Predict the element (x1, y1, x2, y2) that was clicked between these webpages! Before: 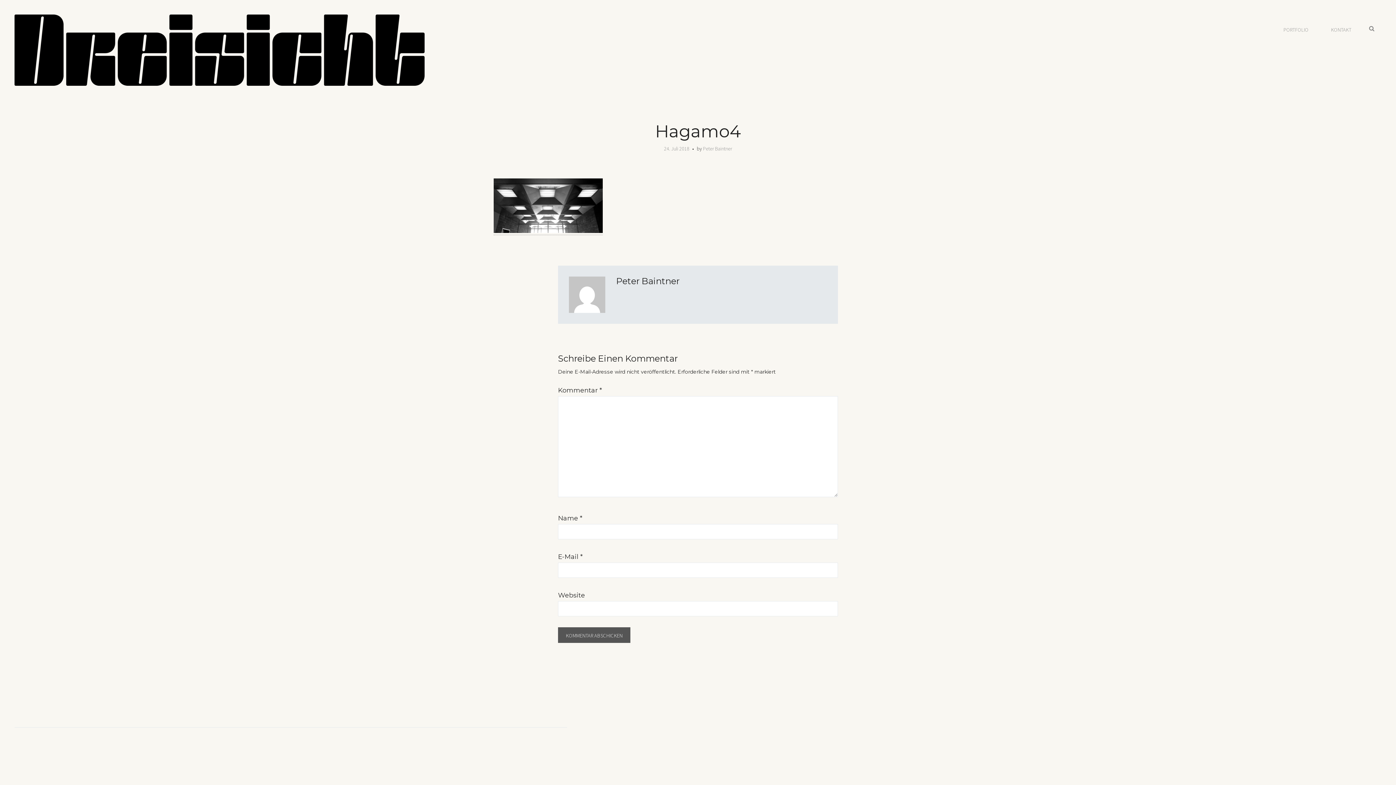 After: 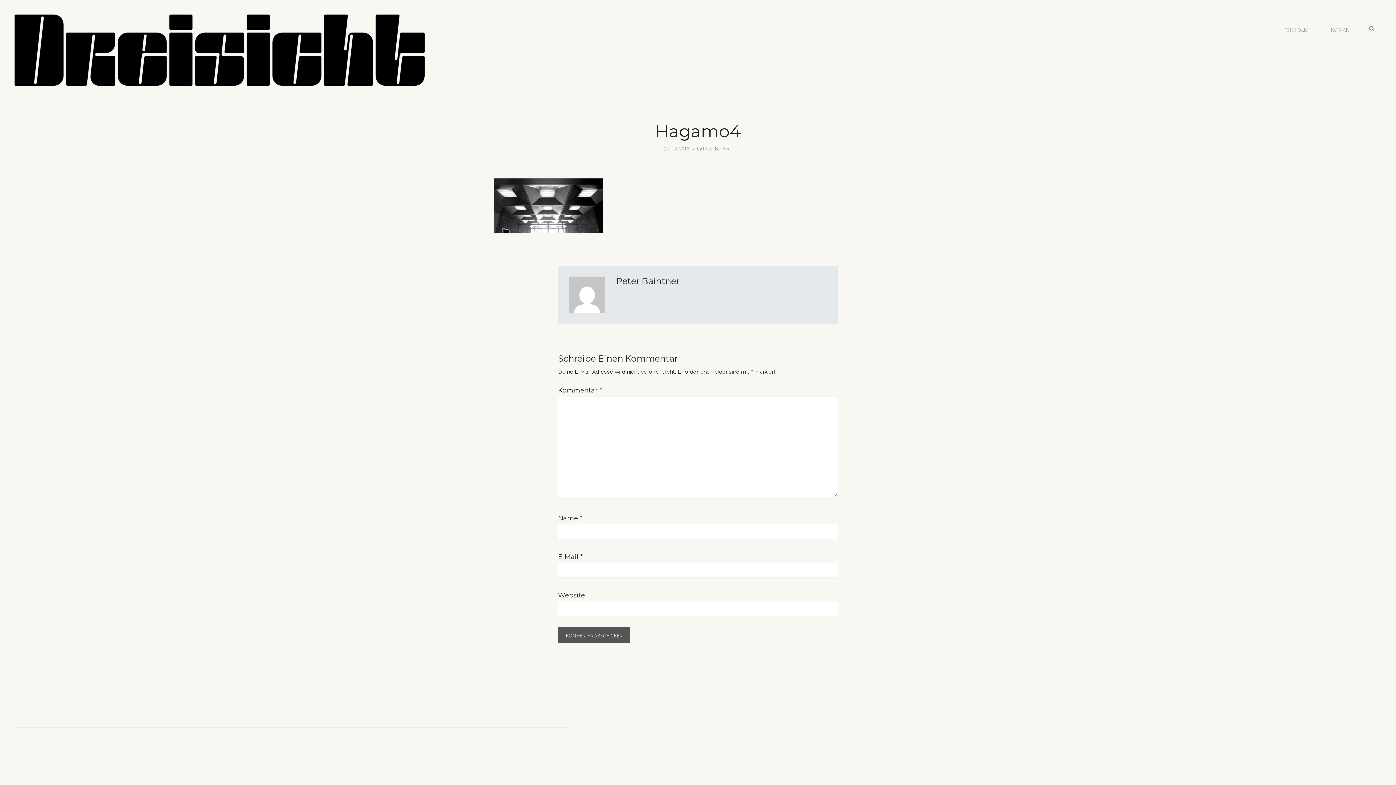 Action: bbox: (664, 145, 689, 152) label: 24. Juli 2018